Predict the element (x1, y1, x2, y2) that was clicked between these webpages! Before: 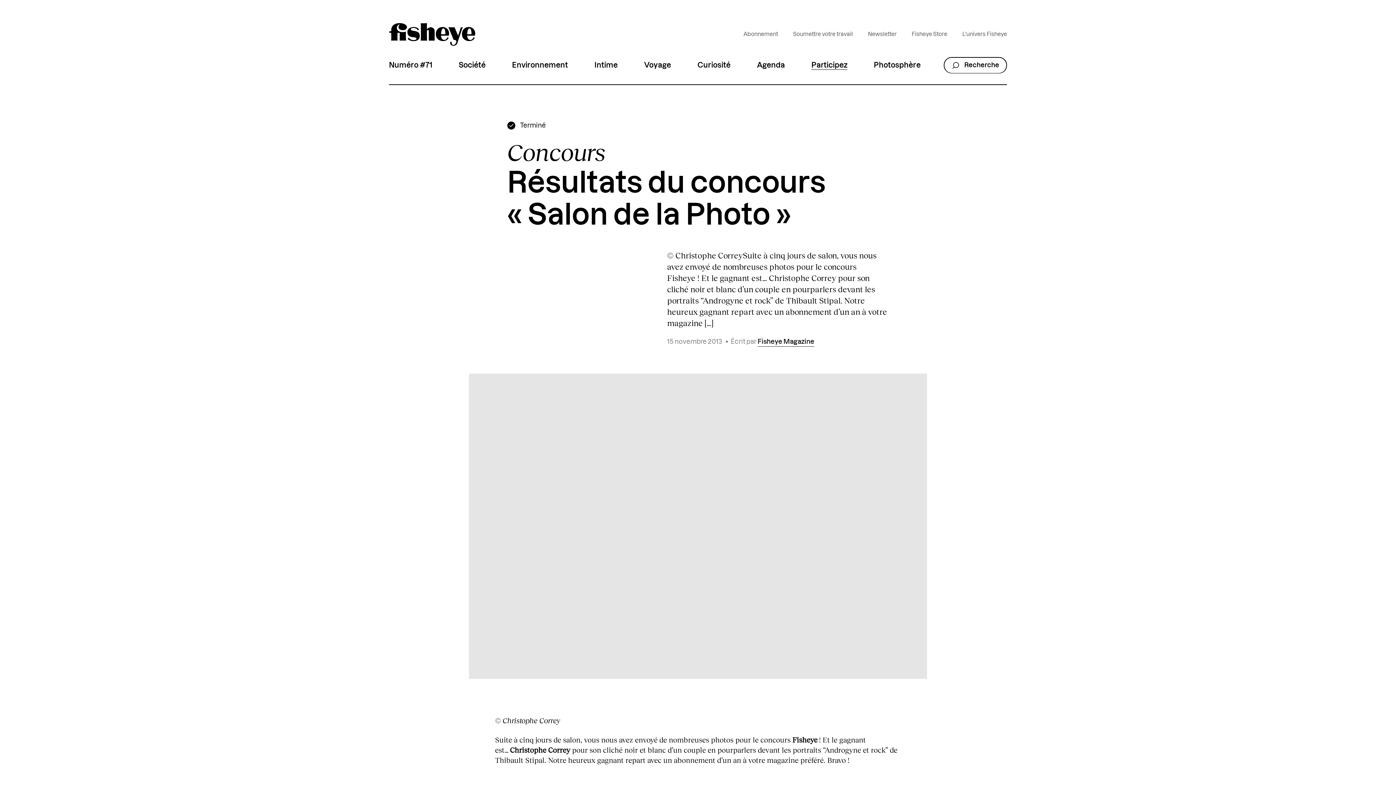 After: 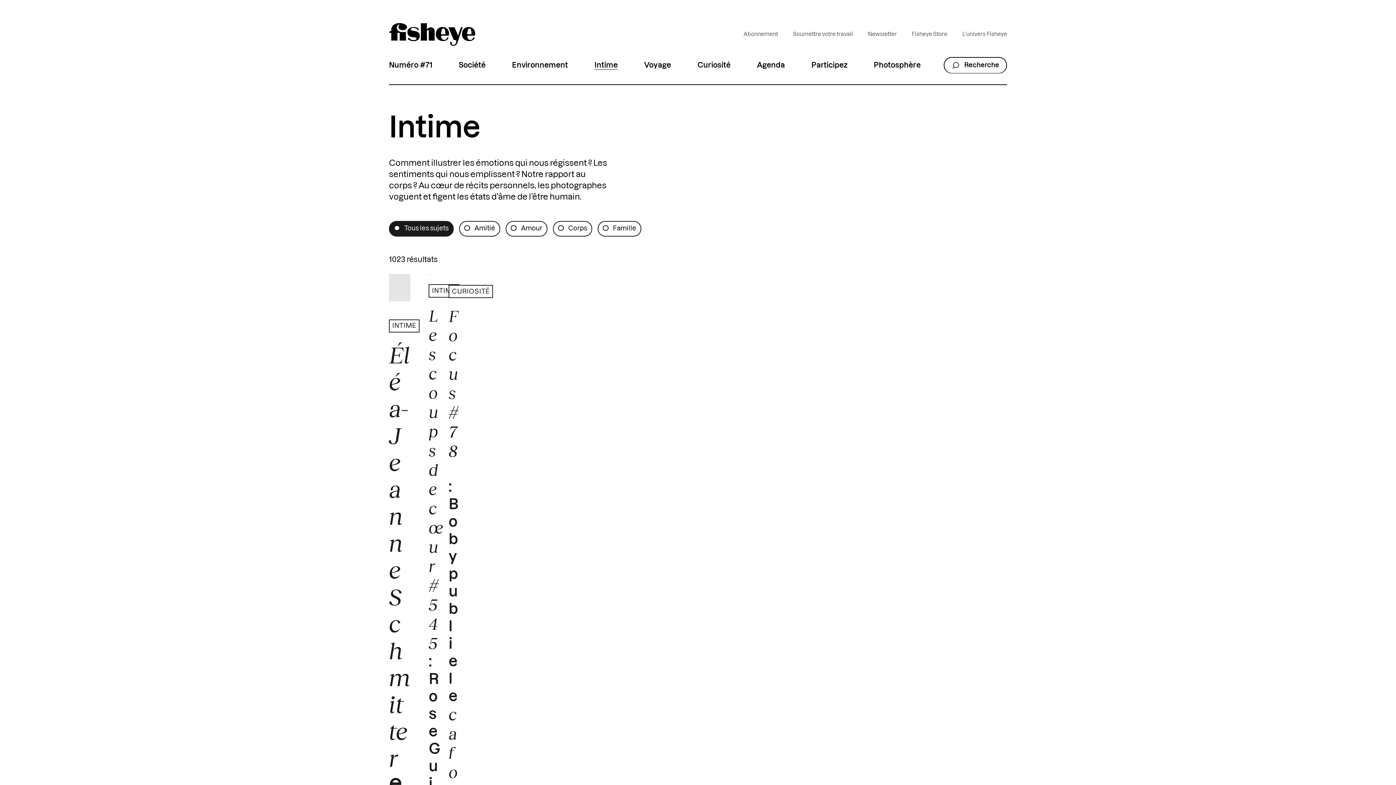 Action: bbox: (591, 47, 621, 83) label: Intime